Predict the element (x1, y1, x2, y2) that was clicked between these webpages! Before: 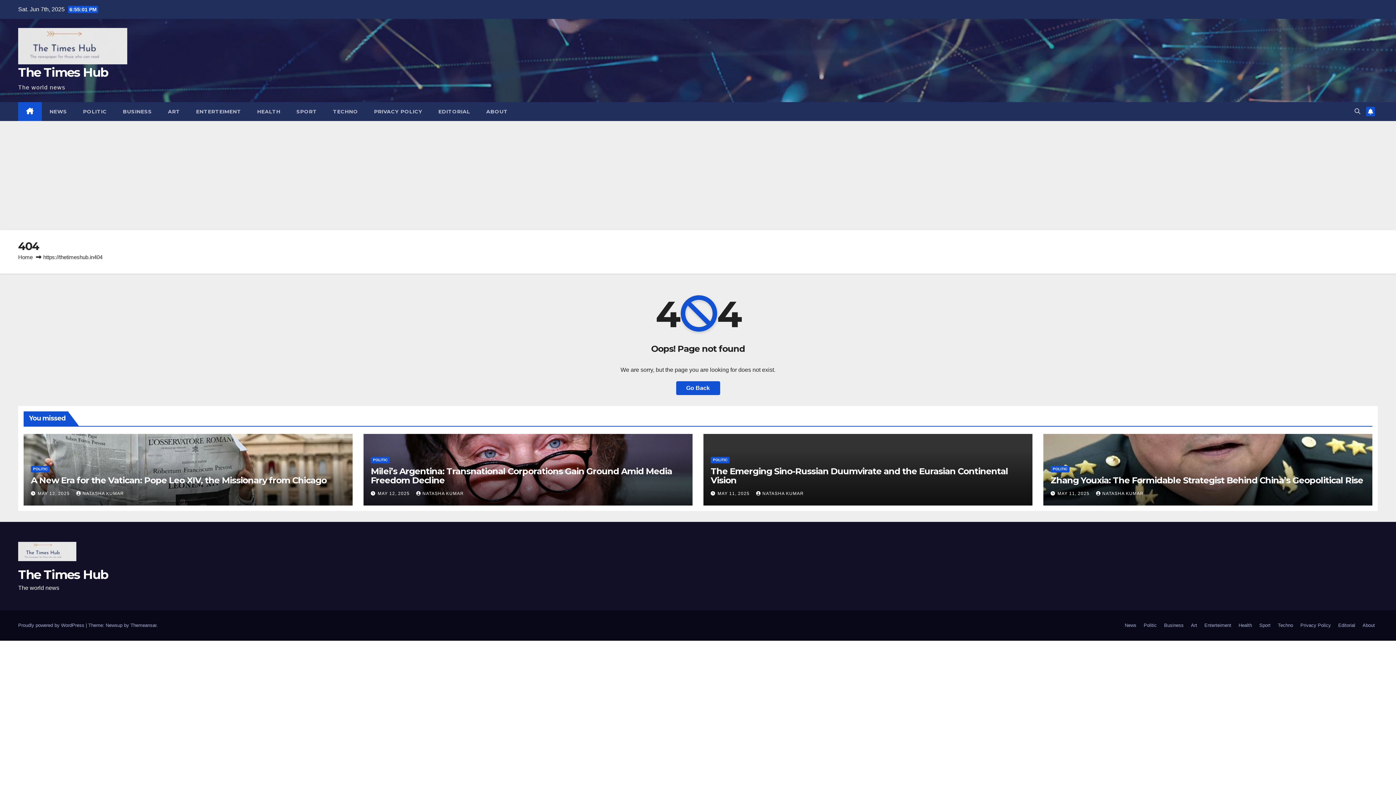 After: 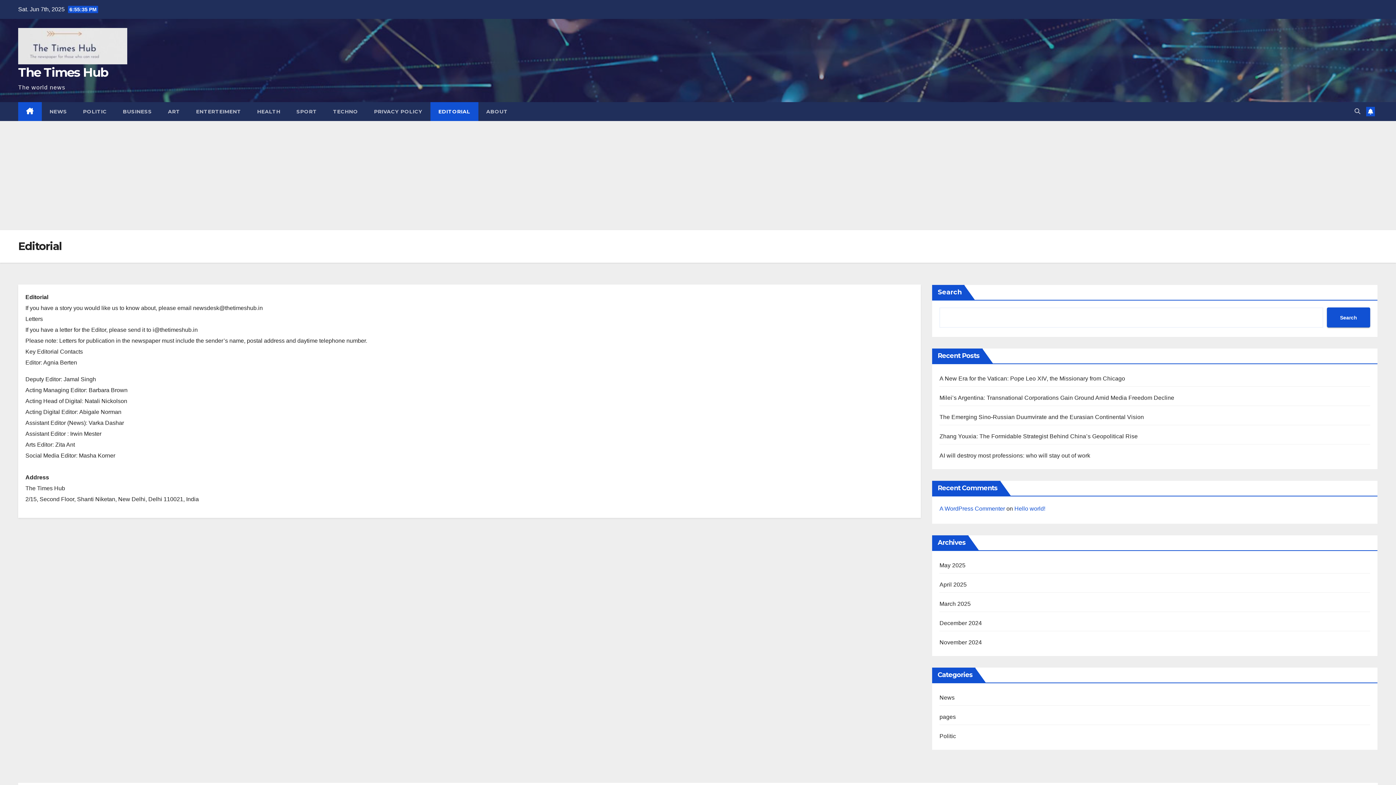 Action: label: Editorial bbox: (1335, 619, 1358, 632)